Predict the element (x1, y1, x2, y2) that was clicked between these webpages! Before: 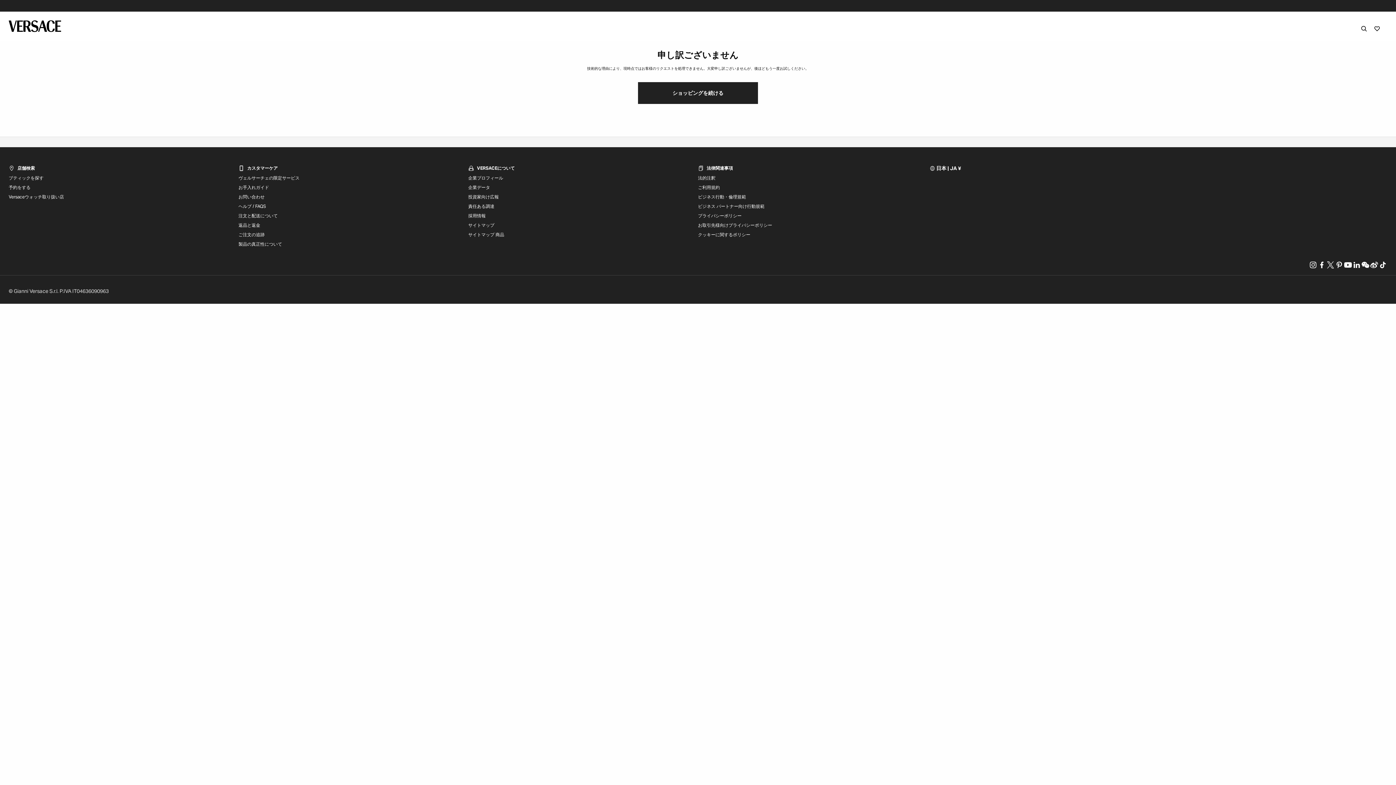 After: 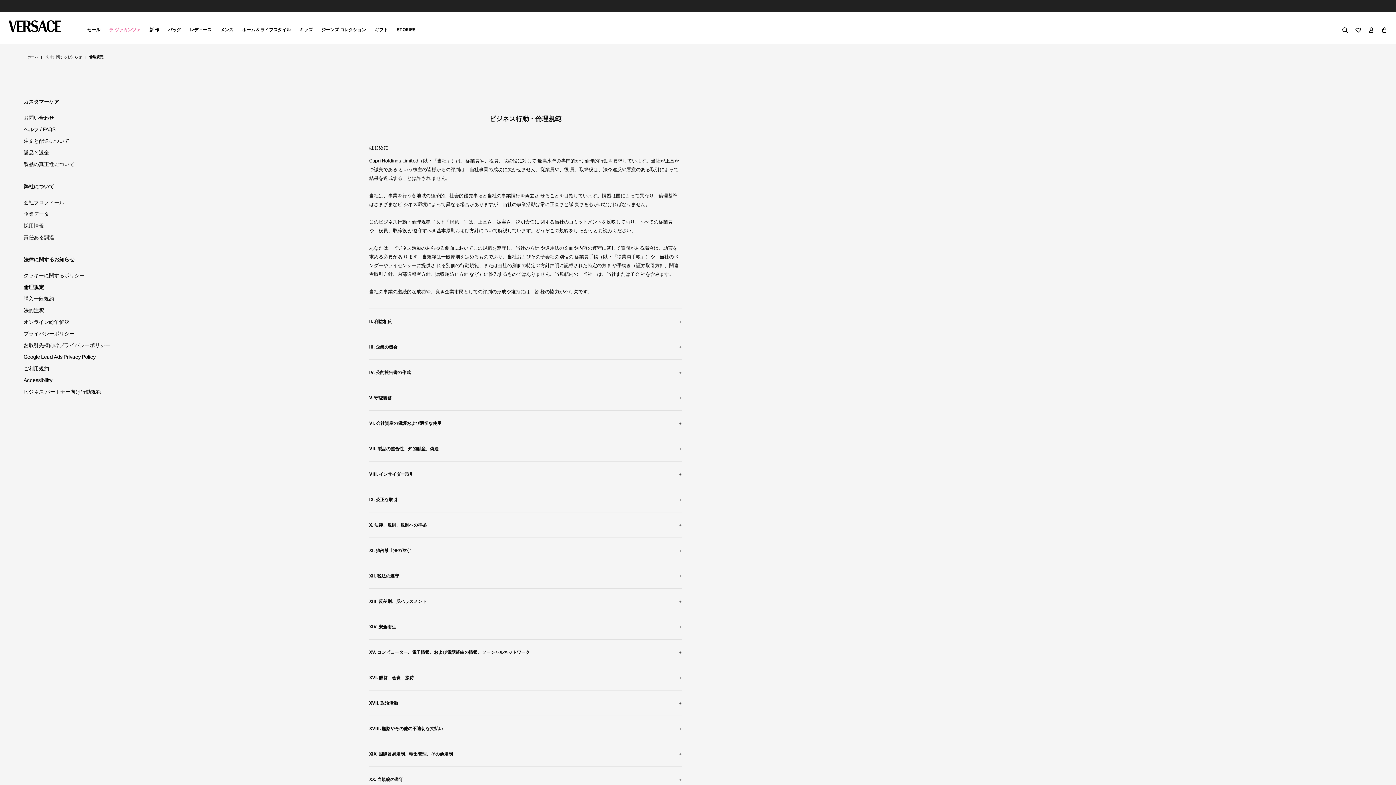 Action: label: ビジネス行動・倫理規範 bbox: (698, 194, 746, 199)